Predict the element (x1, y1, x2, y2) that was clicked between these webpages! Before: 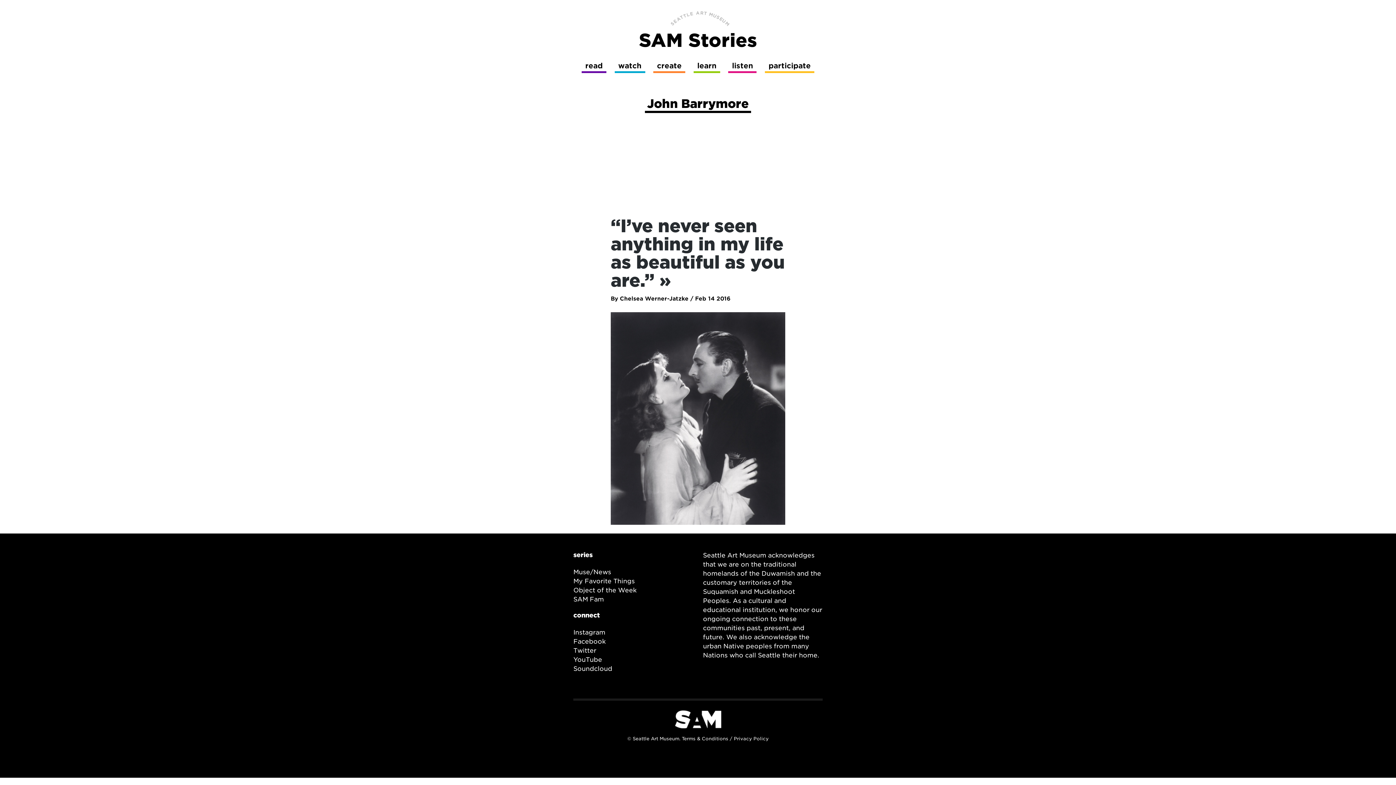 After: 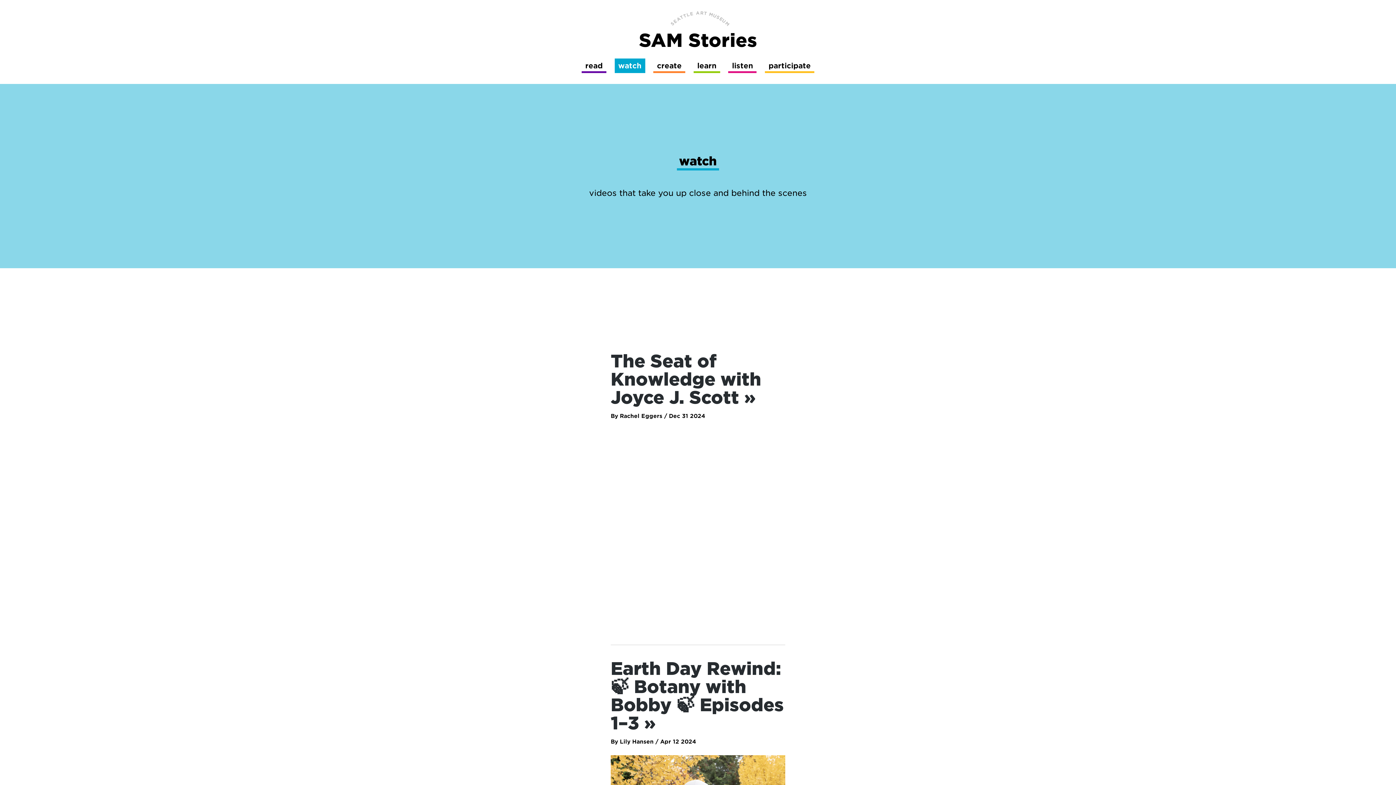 Action: label: watch bbox: (614, 58, 645, 72)